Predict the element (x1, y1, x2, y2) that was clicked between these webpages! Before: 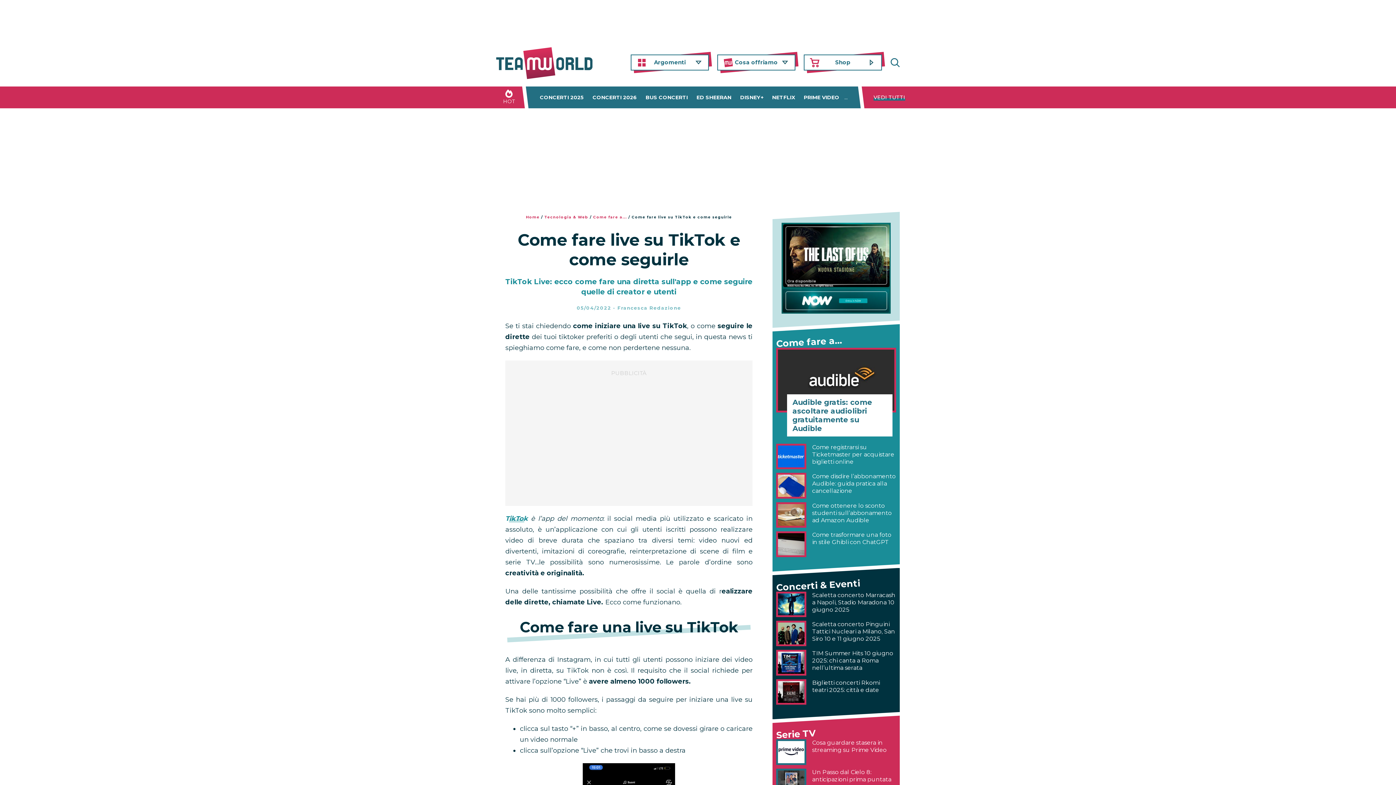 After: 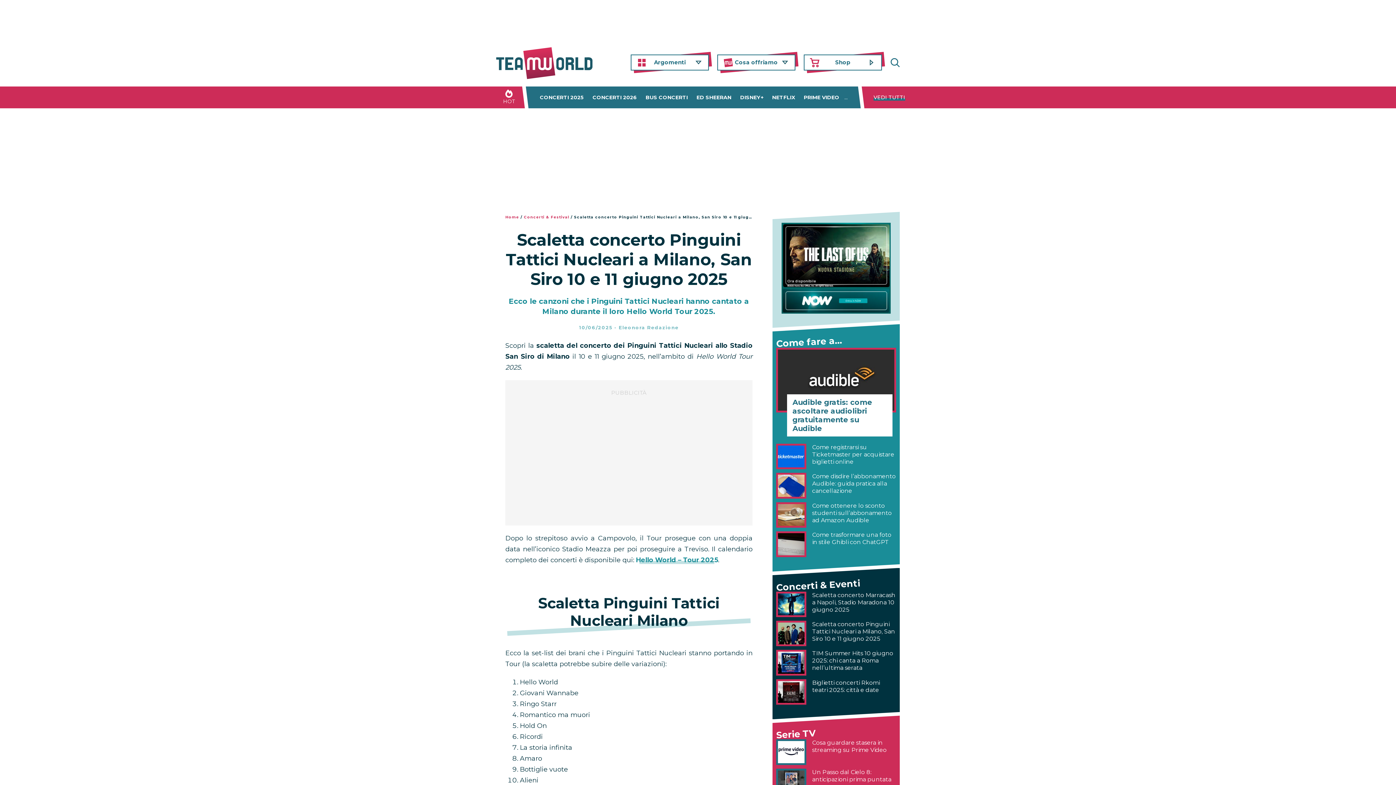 Action: bbox: (776, 629, 806, 637)